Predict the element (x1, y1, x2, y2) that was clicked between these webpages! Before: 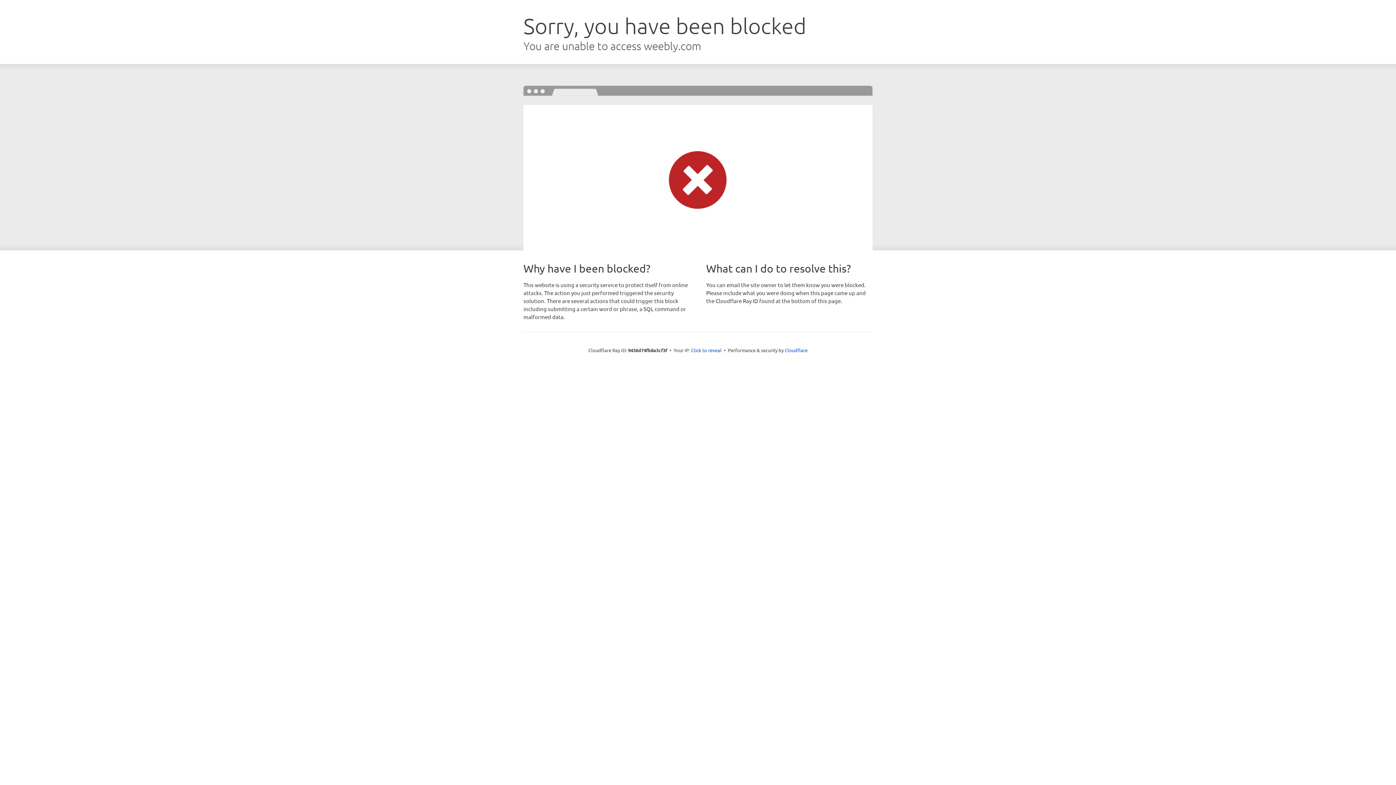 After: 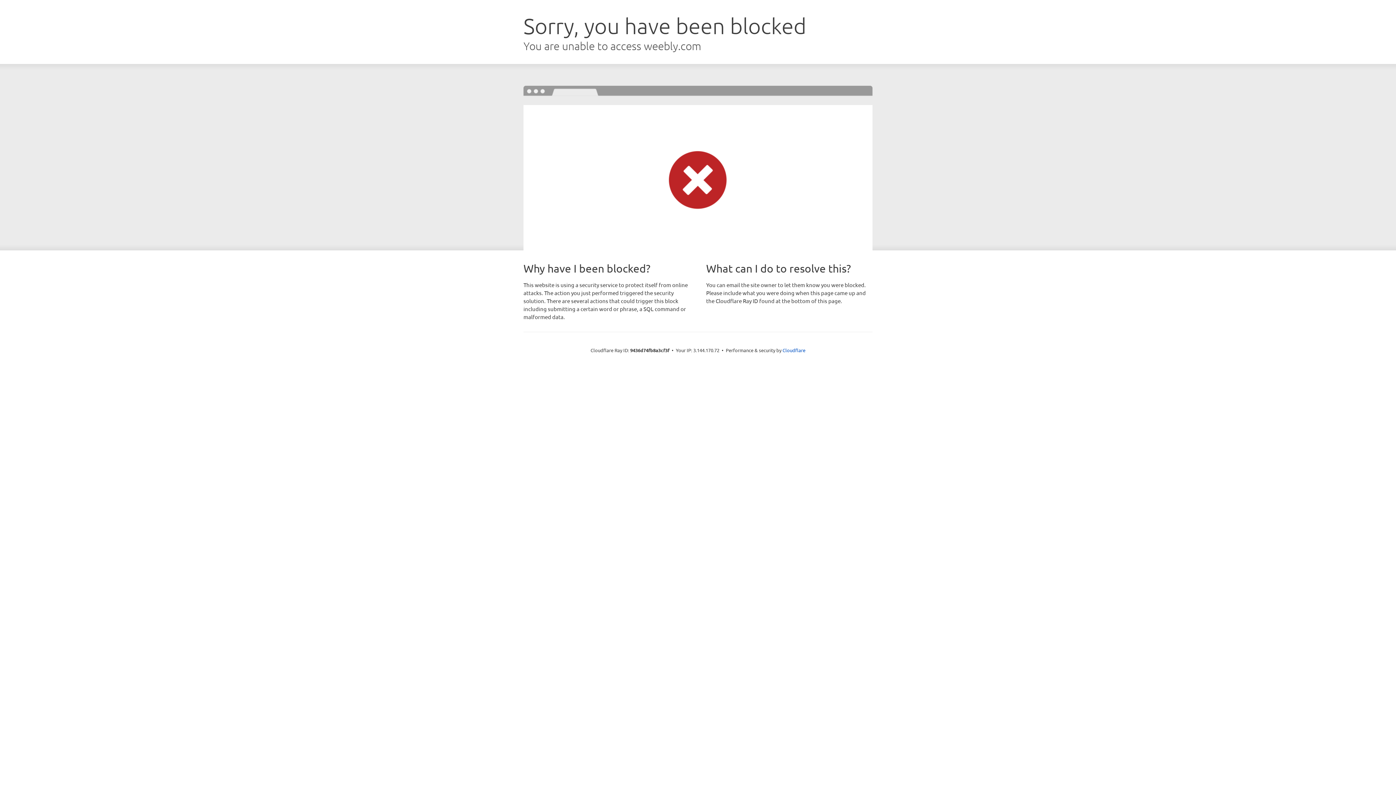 Action: label: Click to reveal bbox: (691, 346, 721, 353)